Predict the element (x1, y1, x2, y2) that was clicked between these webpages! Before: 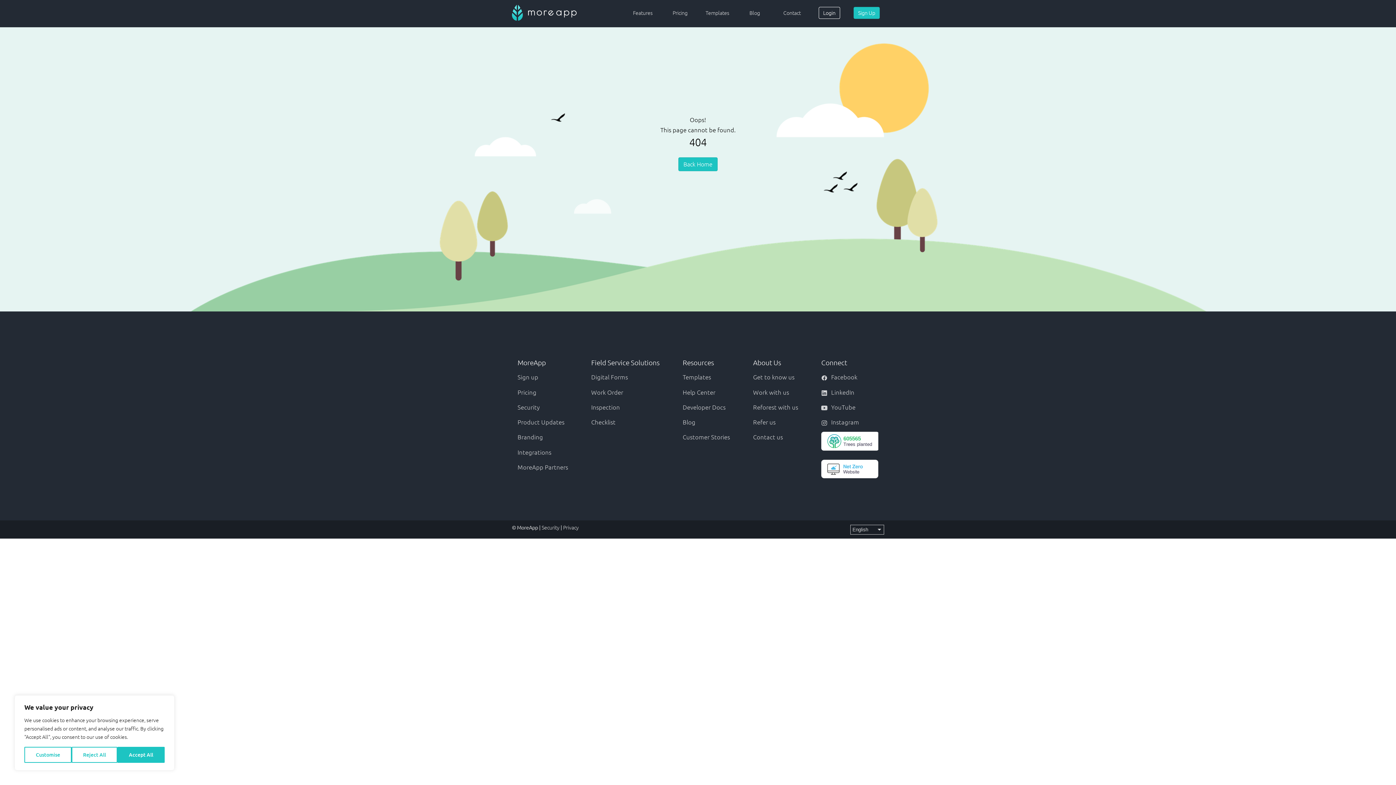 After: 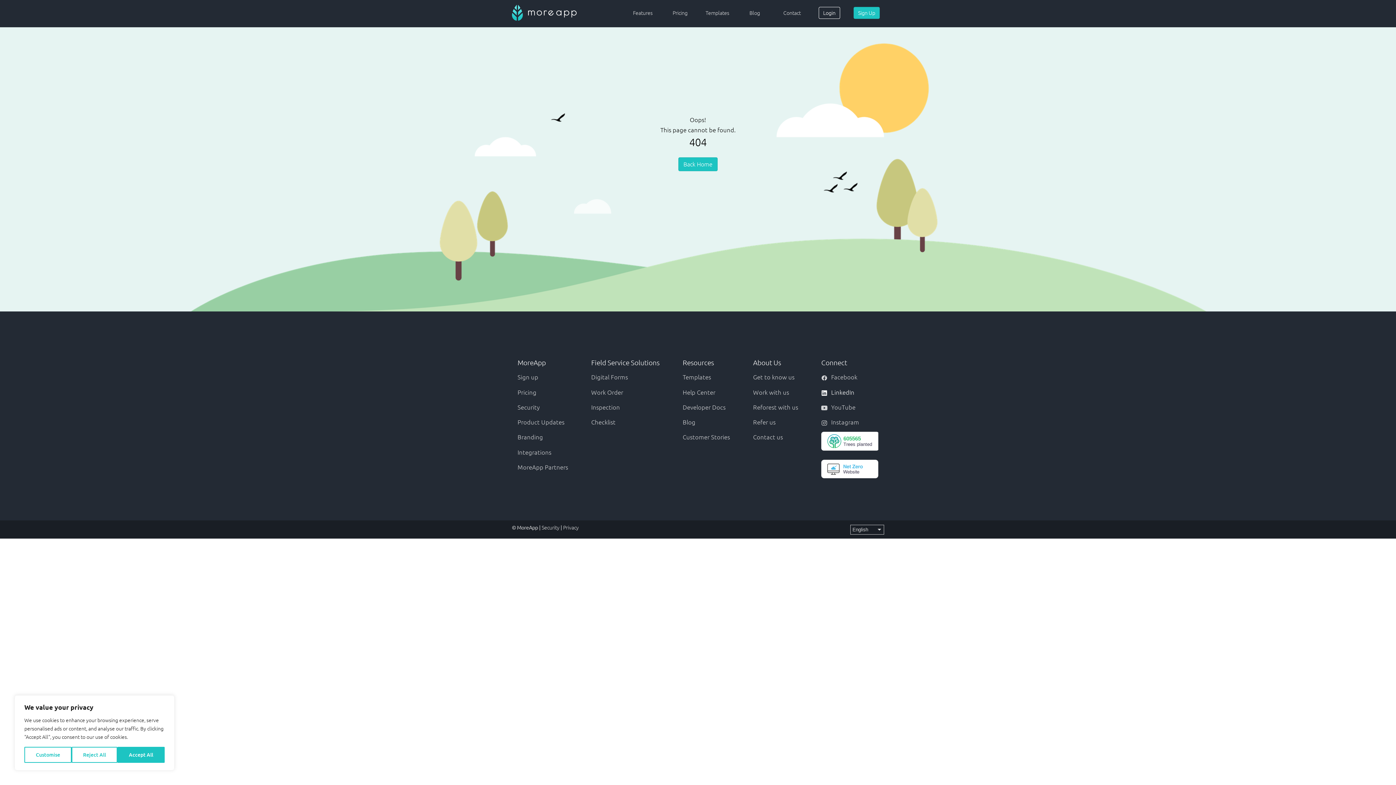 Action: label:  LinkedIn bbox: (821, 388, 854, 396)